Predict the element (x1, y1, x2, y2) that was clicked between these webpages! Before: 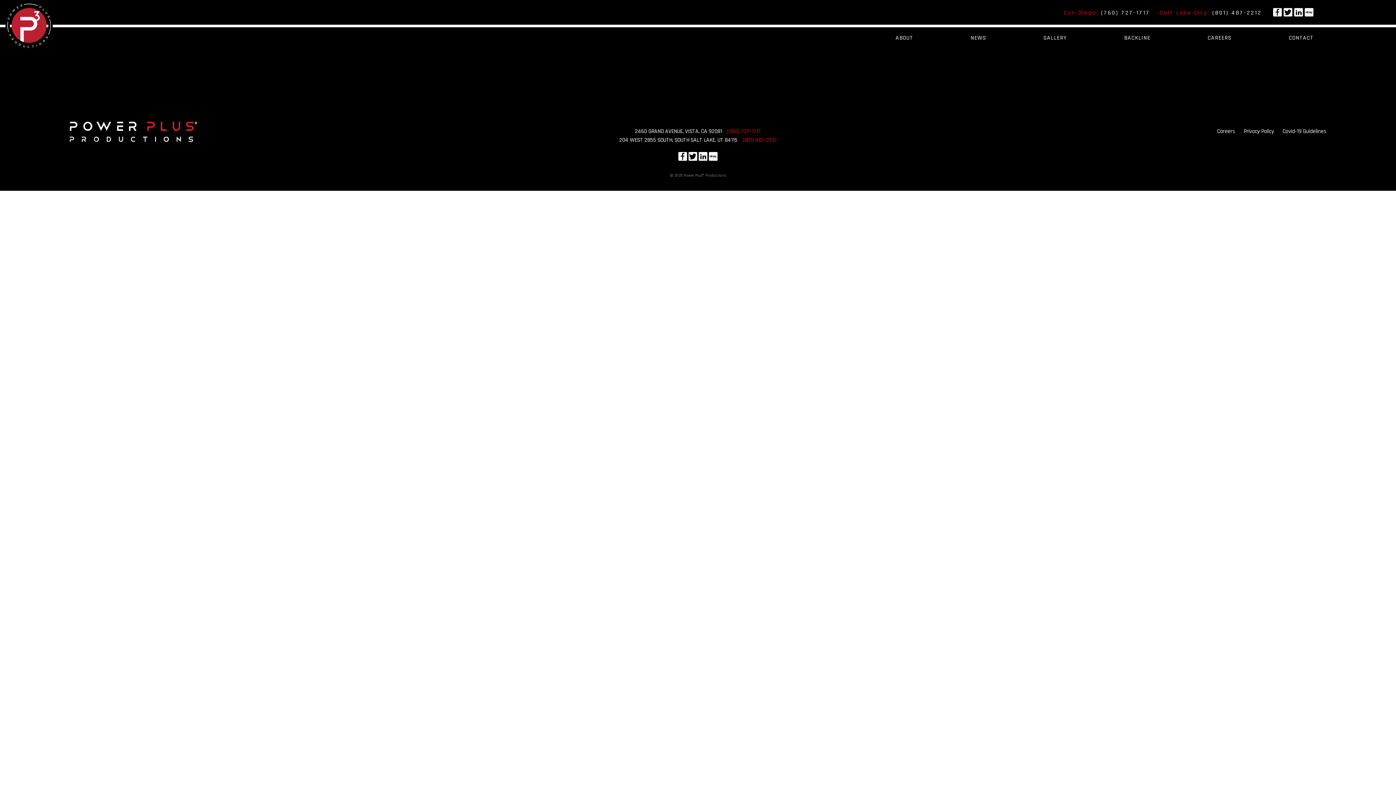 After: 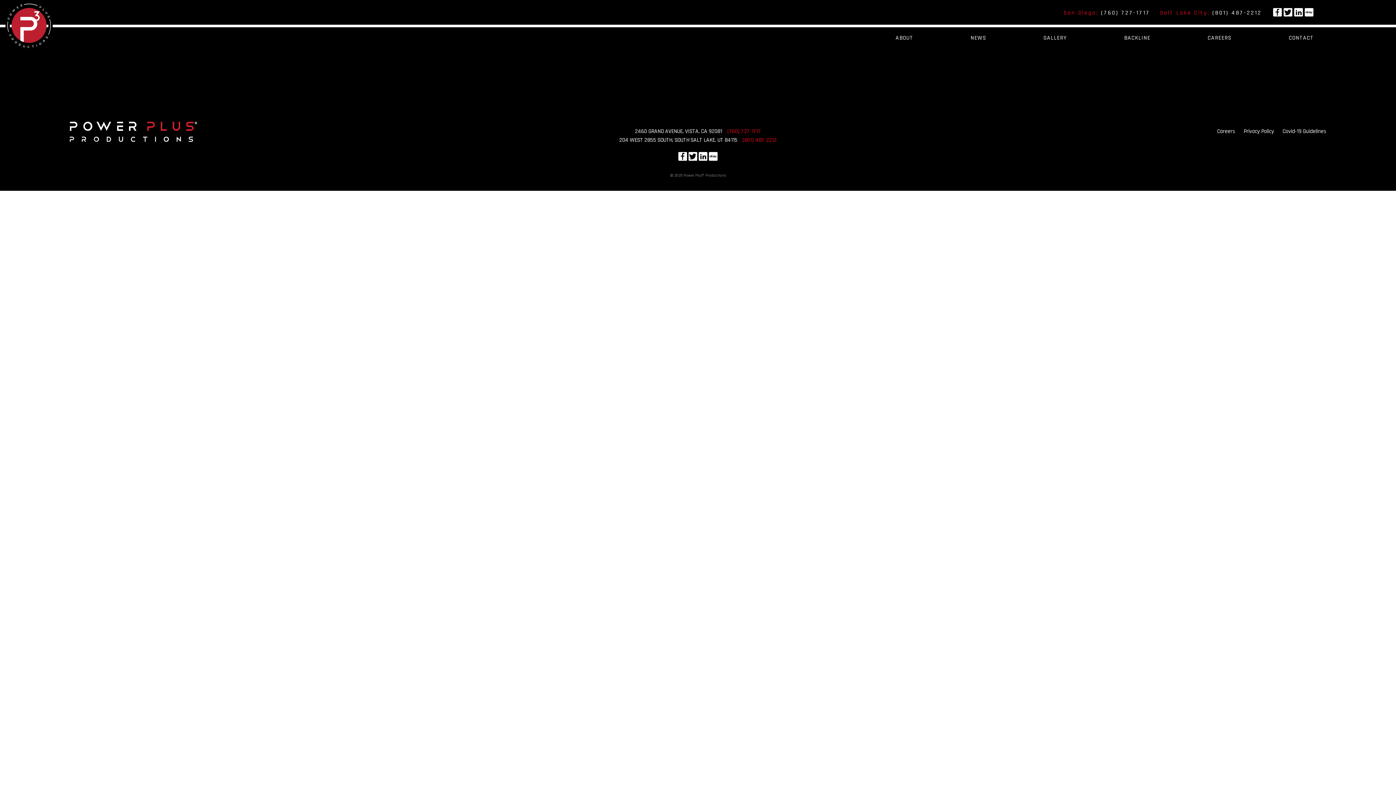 Action: bbox: (742, 136, 776, 144) label: (801) 487-2212